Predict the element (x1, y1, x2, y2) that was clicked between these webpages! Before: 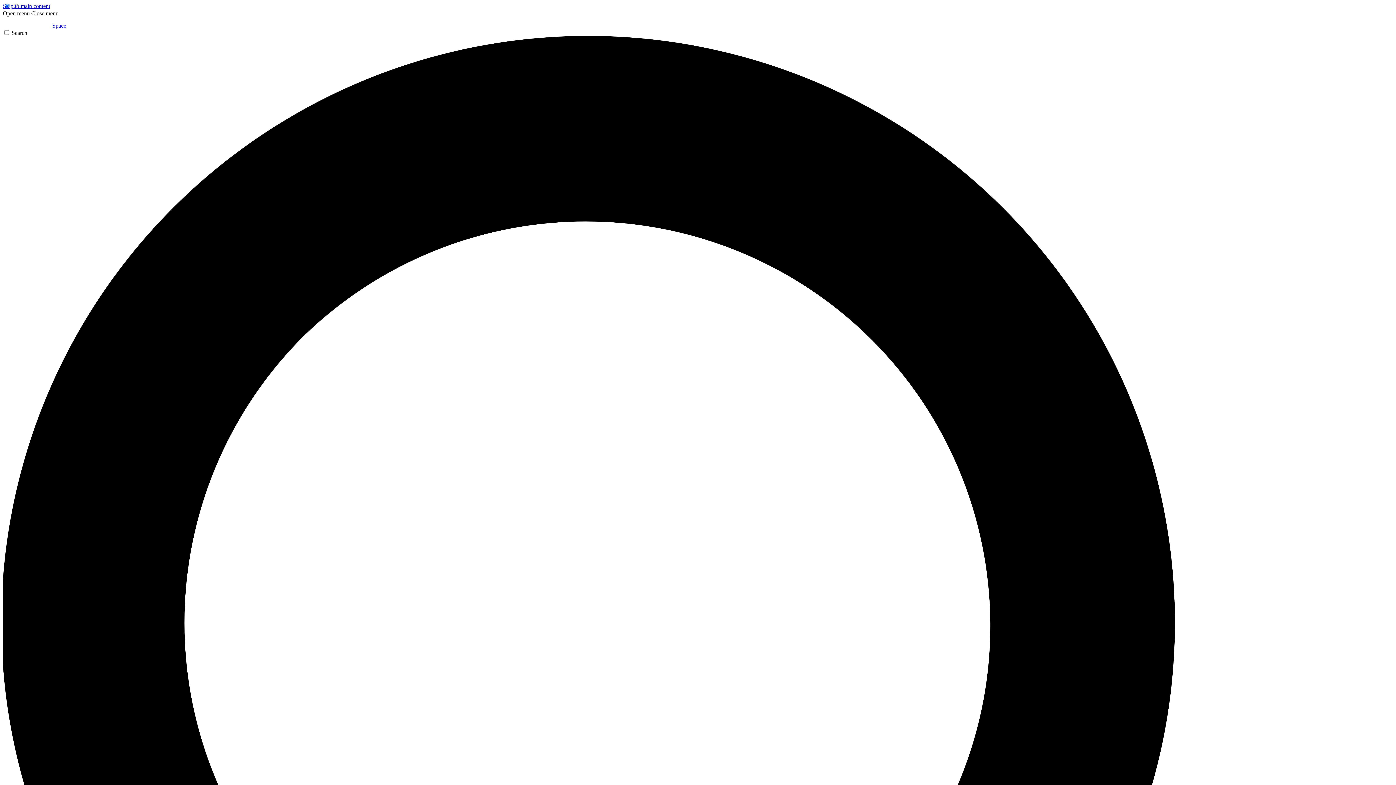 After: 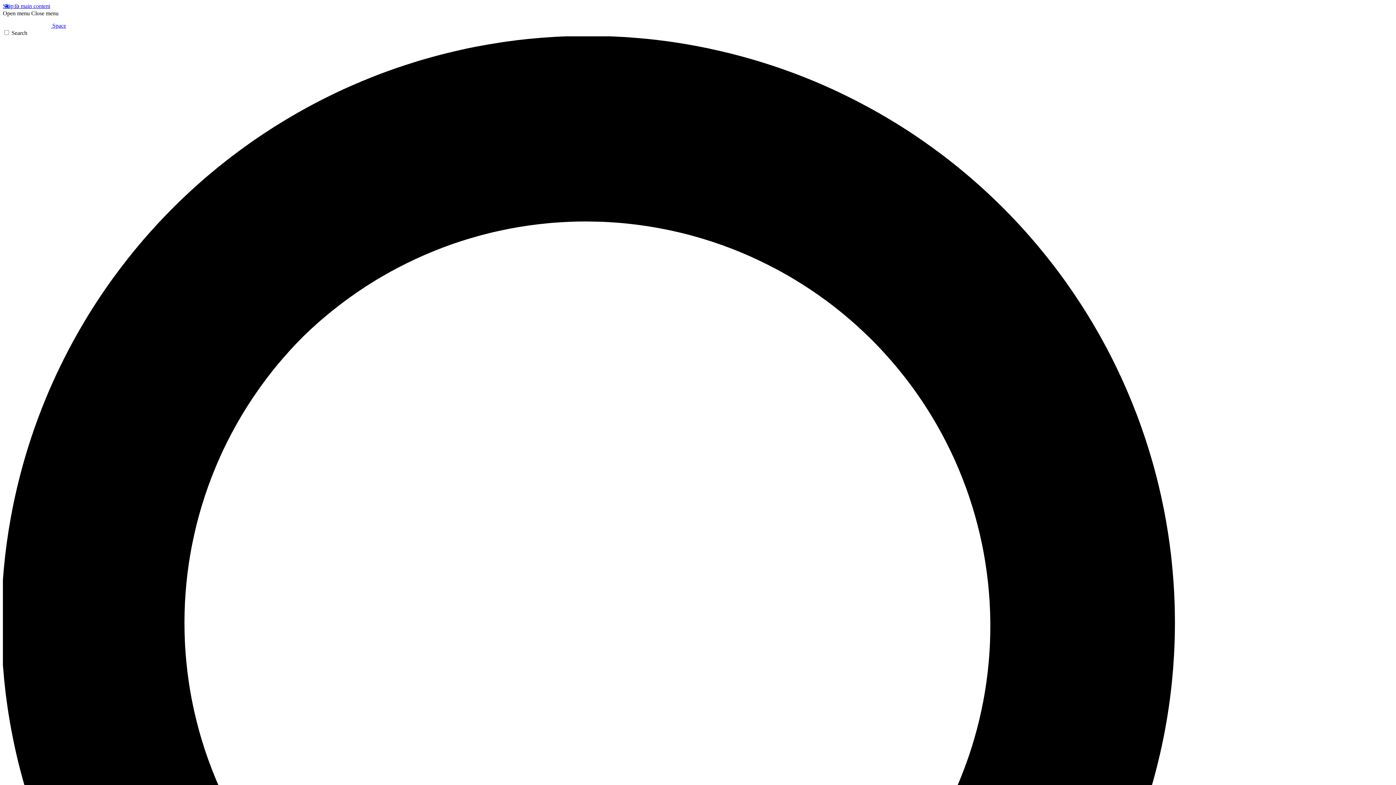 Action: label: Close menu bbox: (31, 10, 58, 16)